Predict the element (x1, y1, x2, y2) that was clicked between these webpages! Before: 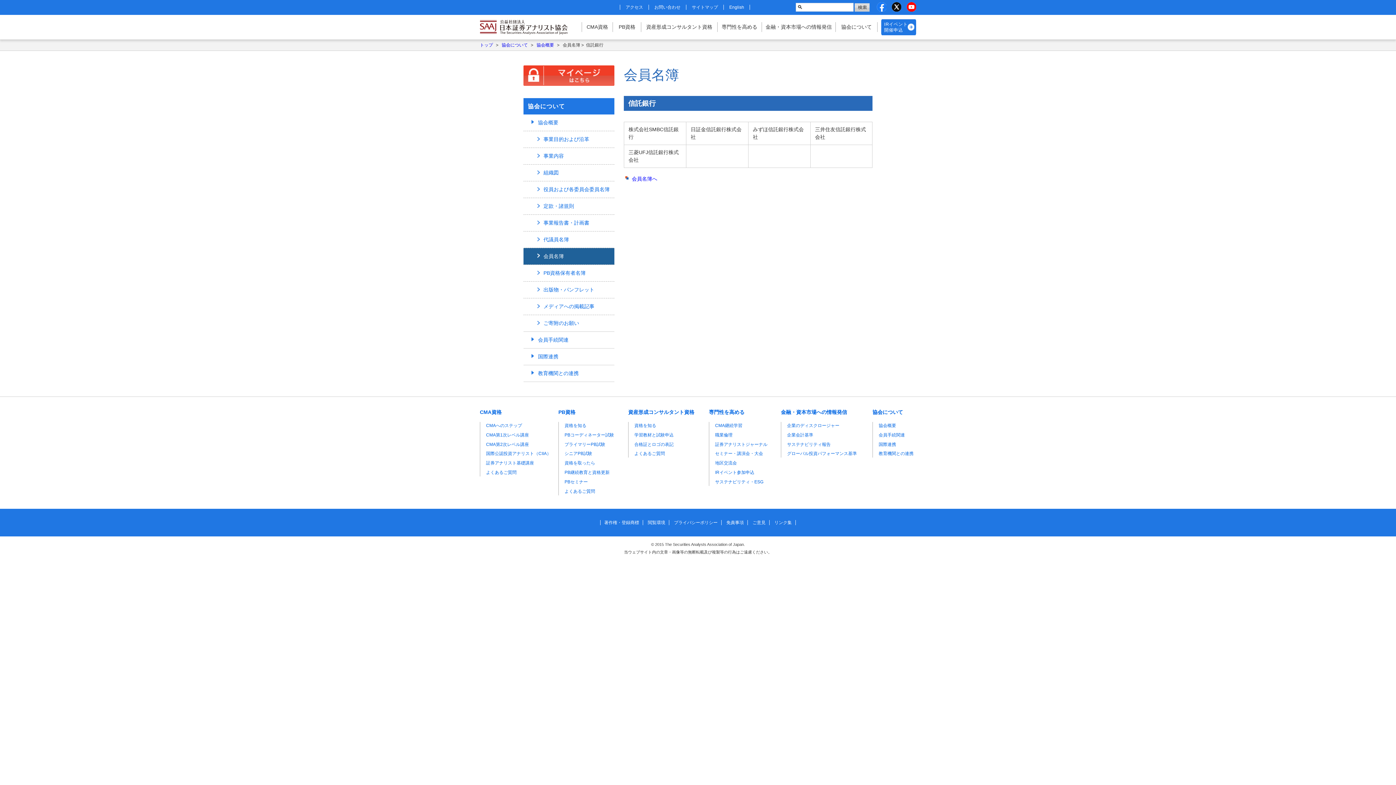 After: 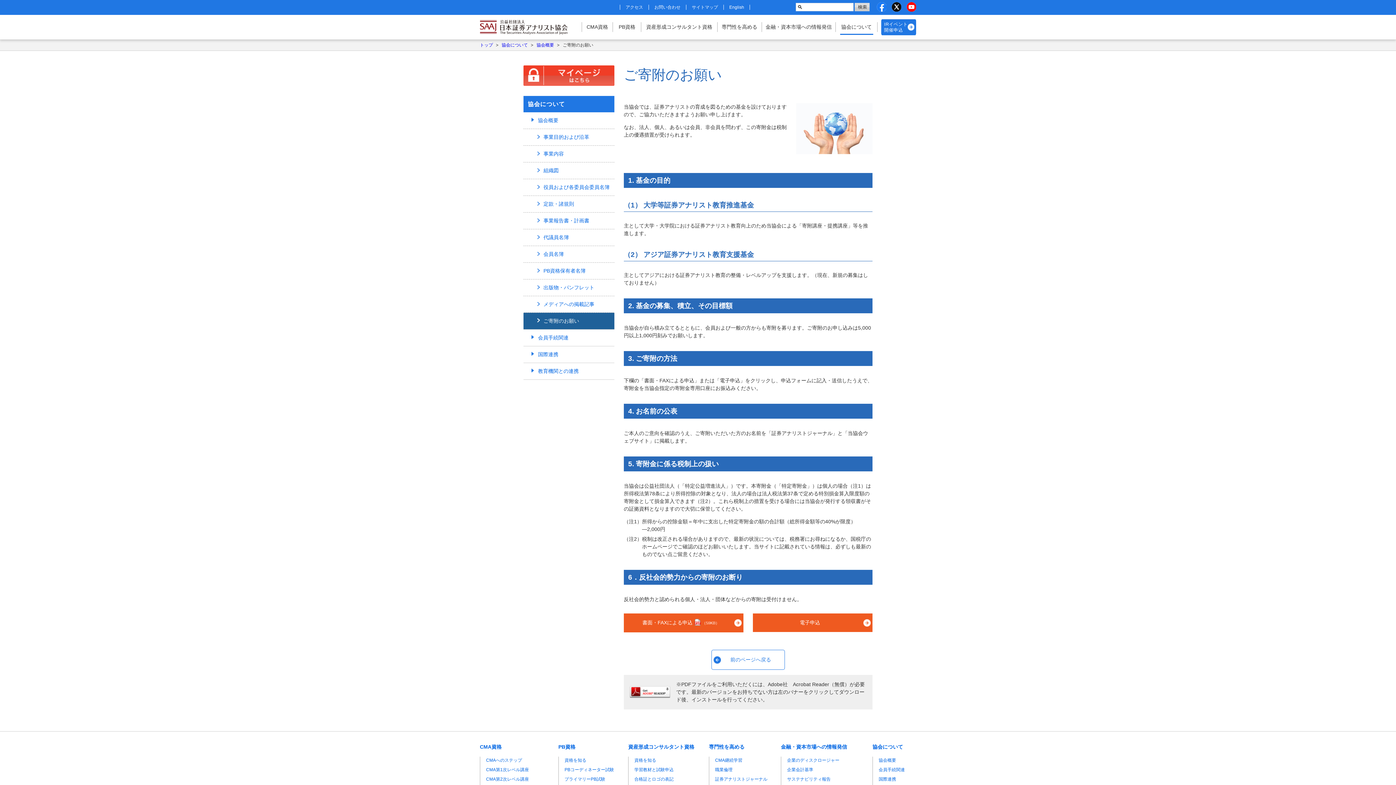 Action: label: ご寄附のお願い bbox: (523, 315, 614, 331)